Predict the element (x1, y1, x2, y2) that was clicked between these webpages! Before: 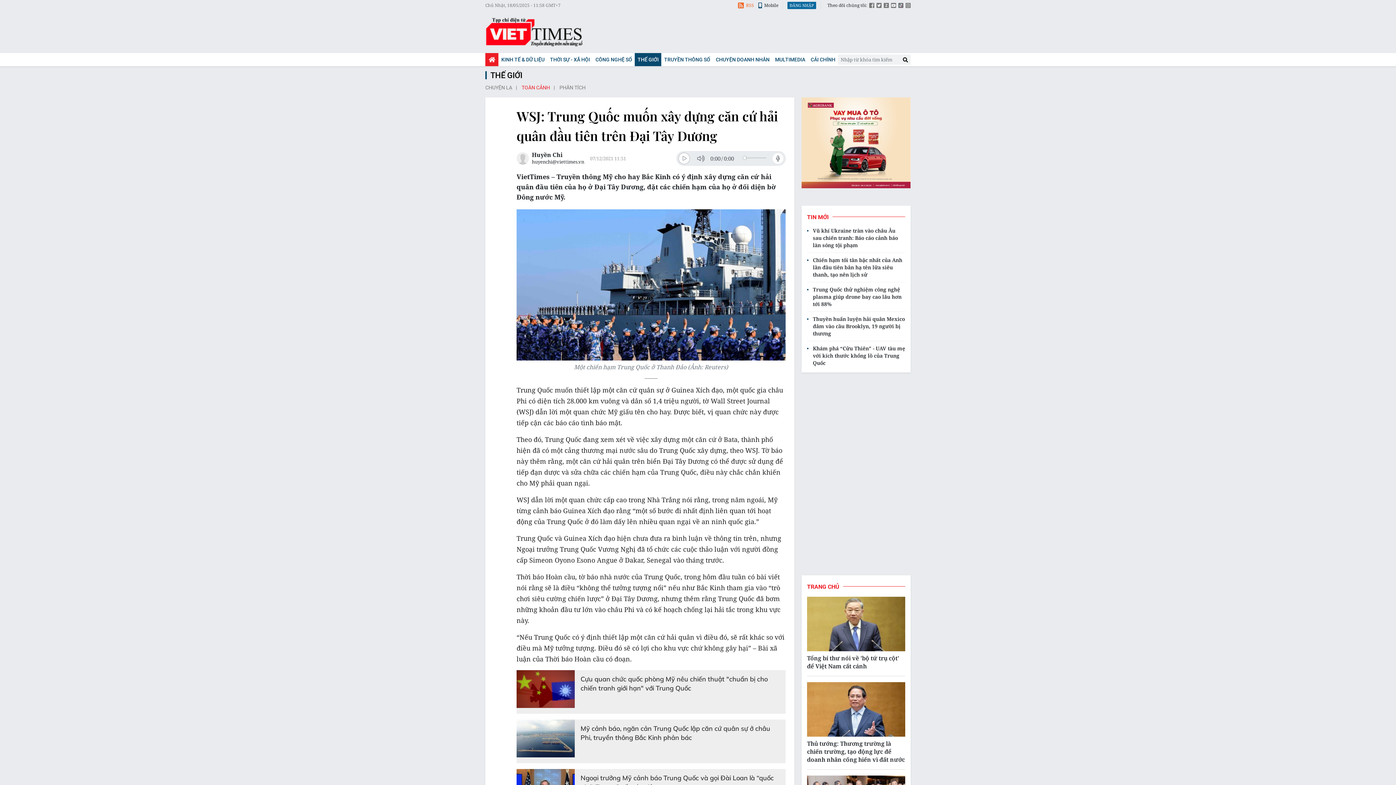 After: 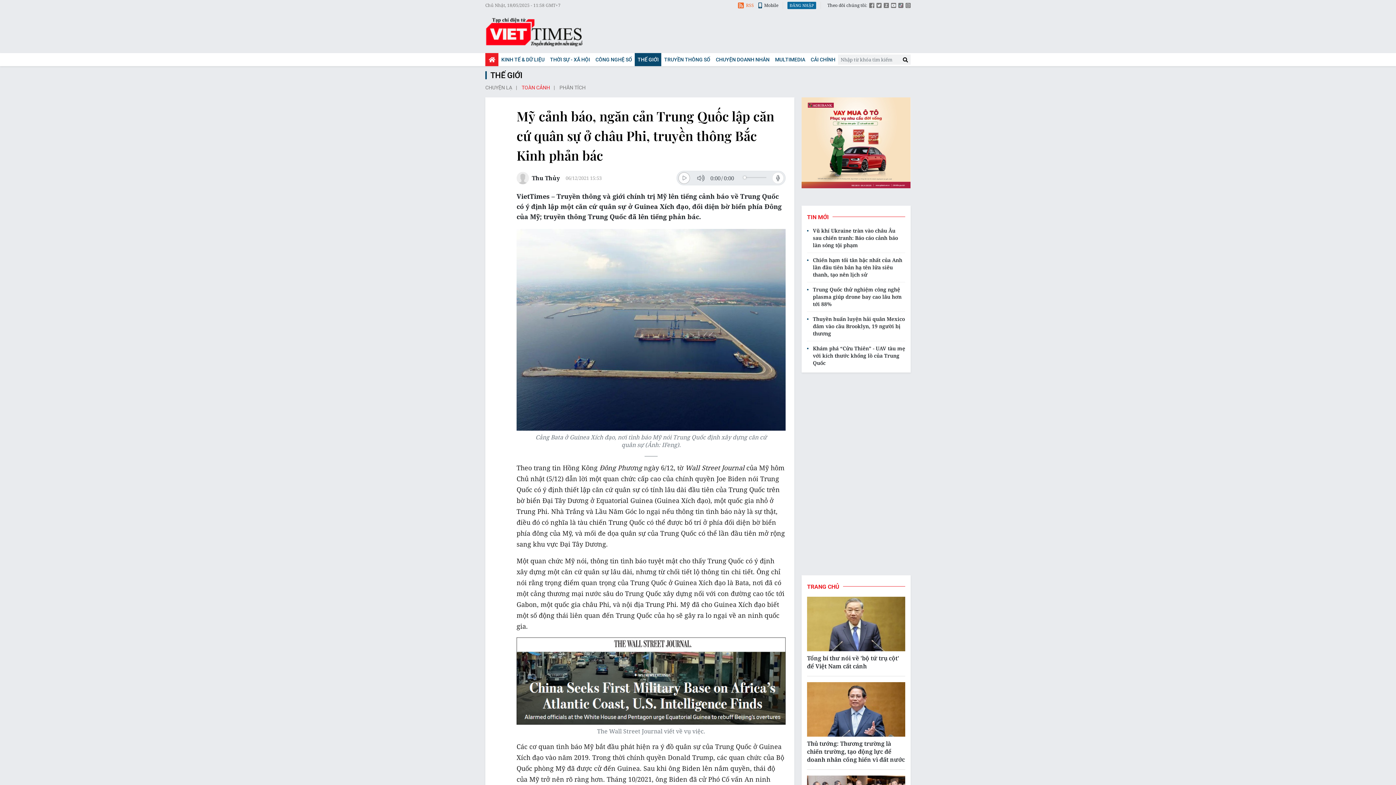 Action: label: Mỹ cảnh báo, ngăn cản Trung Quốc lập căn cứ quân sự ở châu Phi, truyền thông Bắc Kinh phản bác bbox: (516, 720, 785, 742)